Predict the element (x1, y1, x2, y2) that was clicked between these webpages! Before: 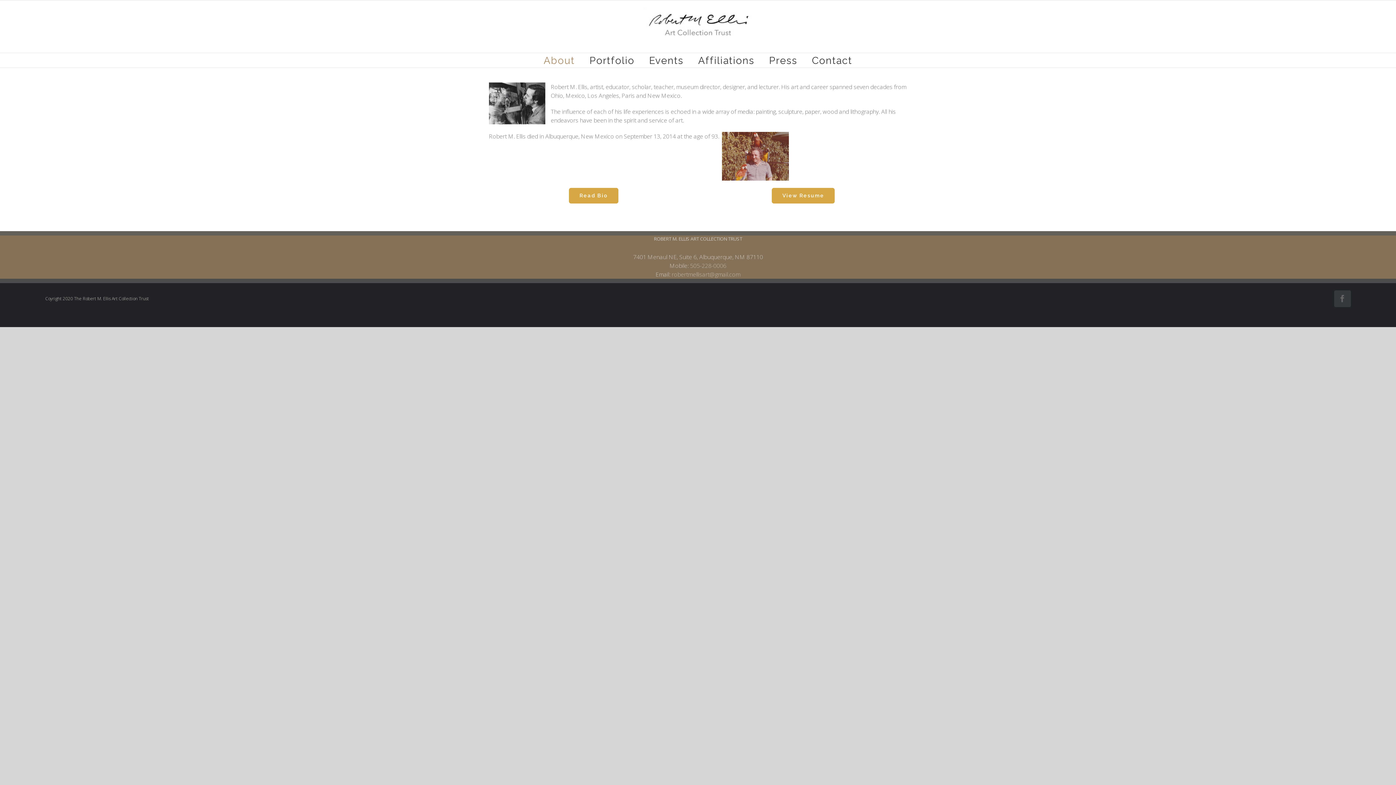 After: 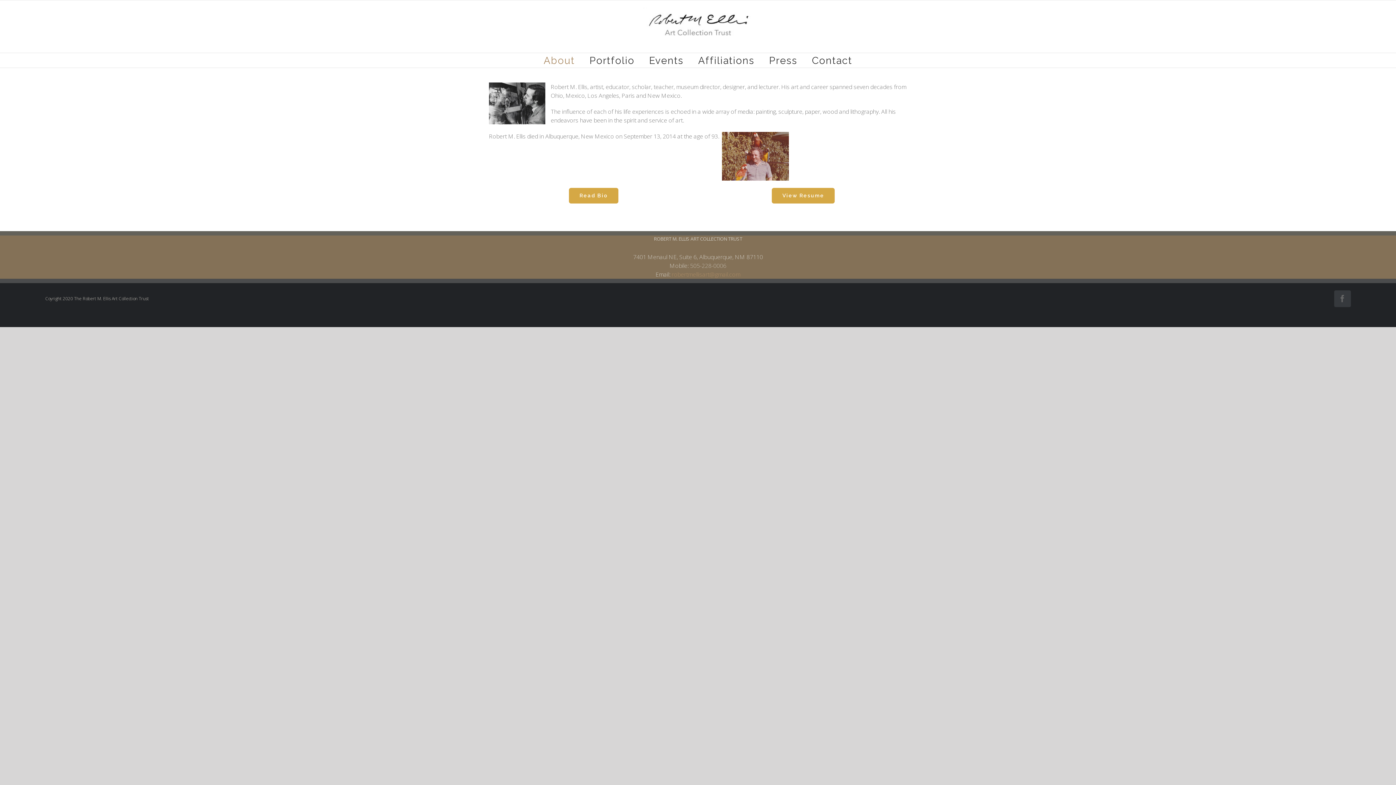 Action: label: robertmellisart@gmail.com bbox: (671, 270, 740, 278)